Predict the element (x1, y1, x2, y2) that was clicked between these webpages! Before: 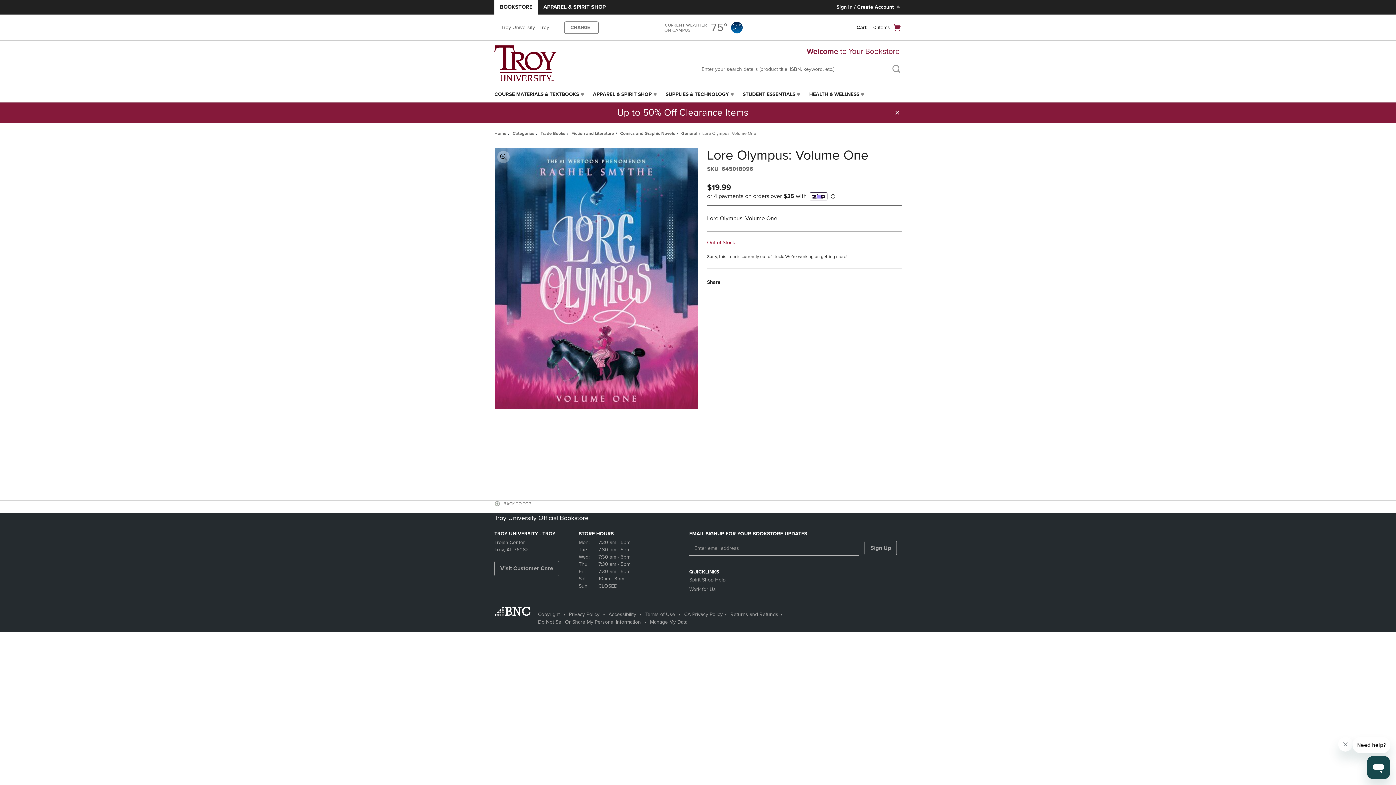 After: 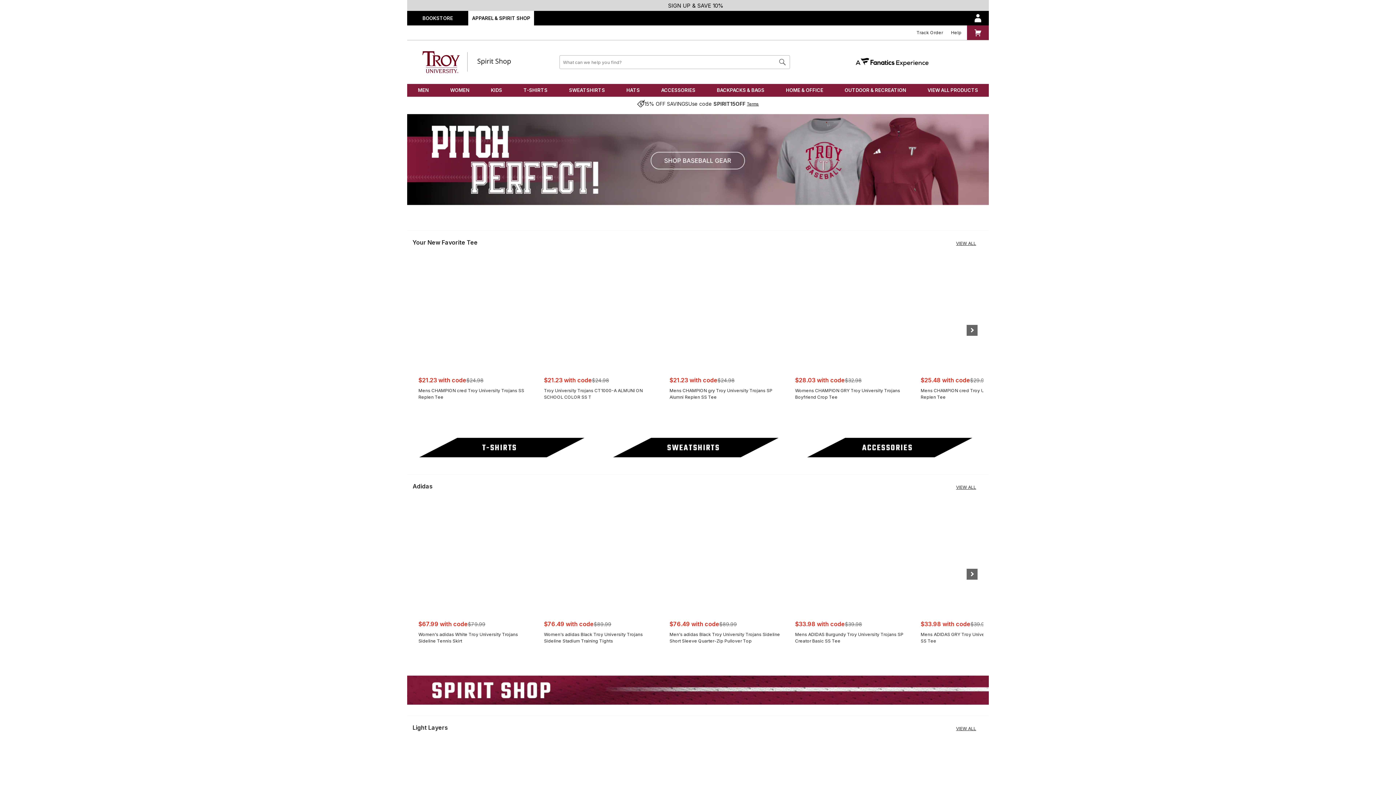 Action: label: APPAREL & SPIRIT SHOP bbox: (543, 3, 605, 10)